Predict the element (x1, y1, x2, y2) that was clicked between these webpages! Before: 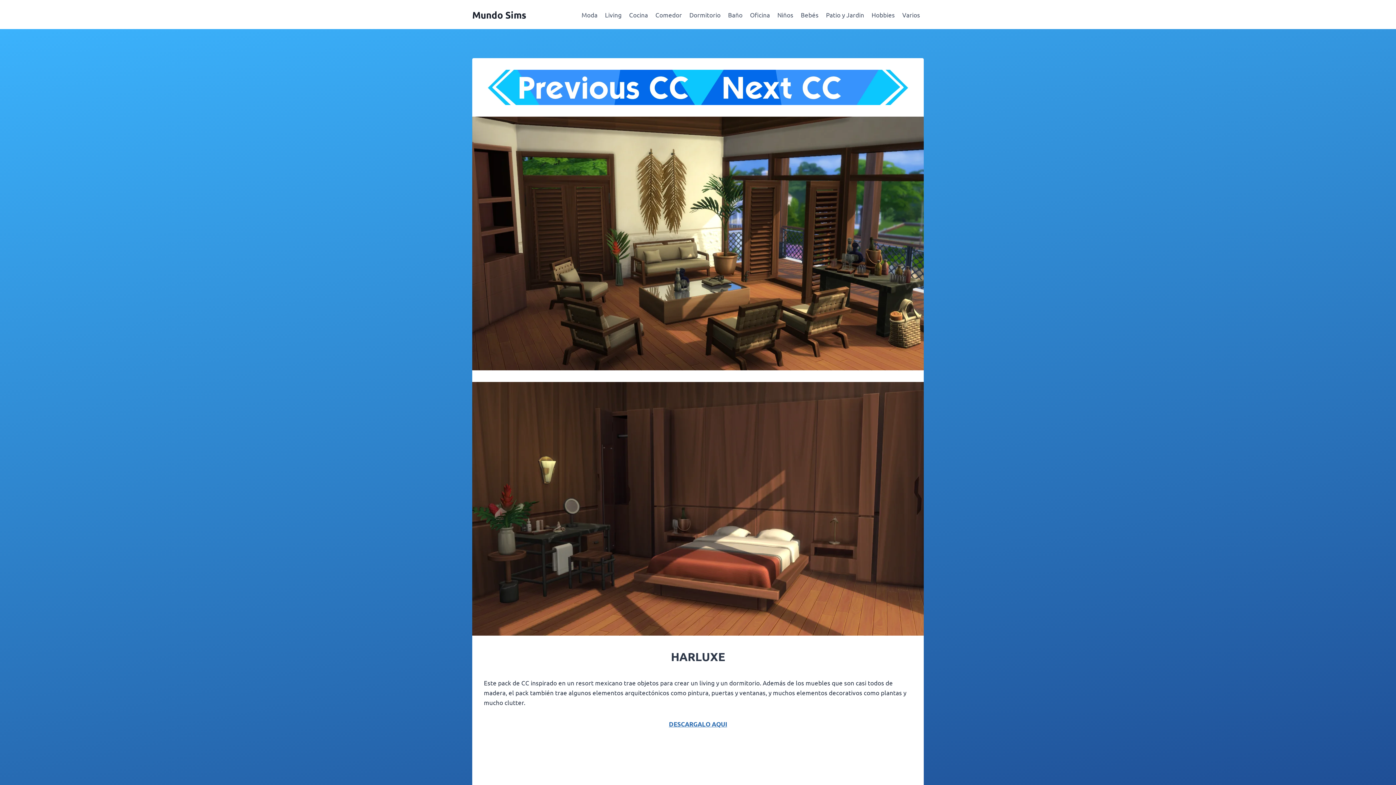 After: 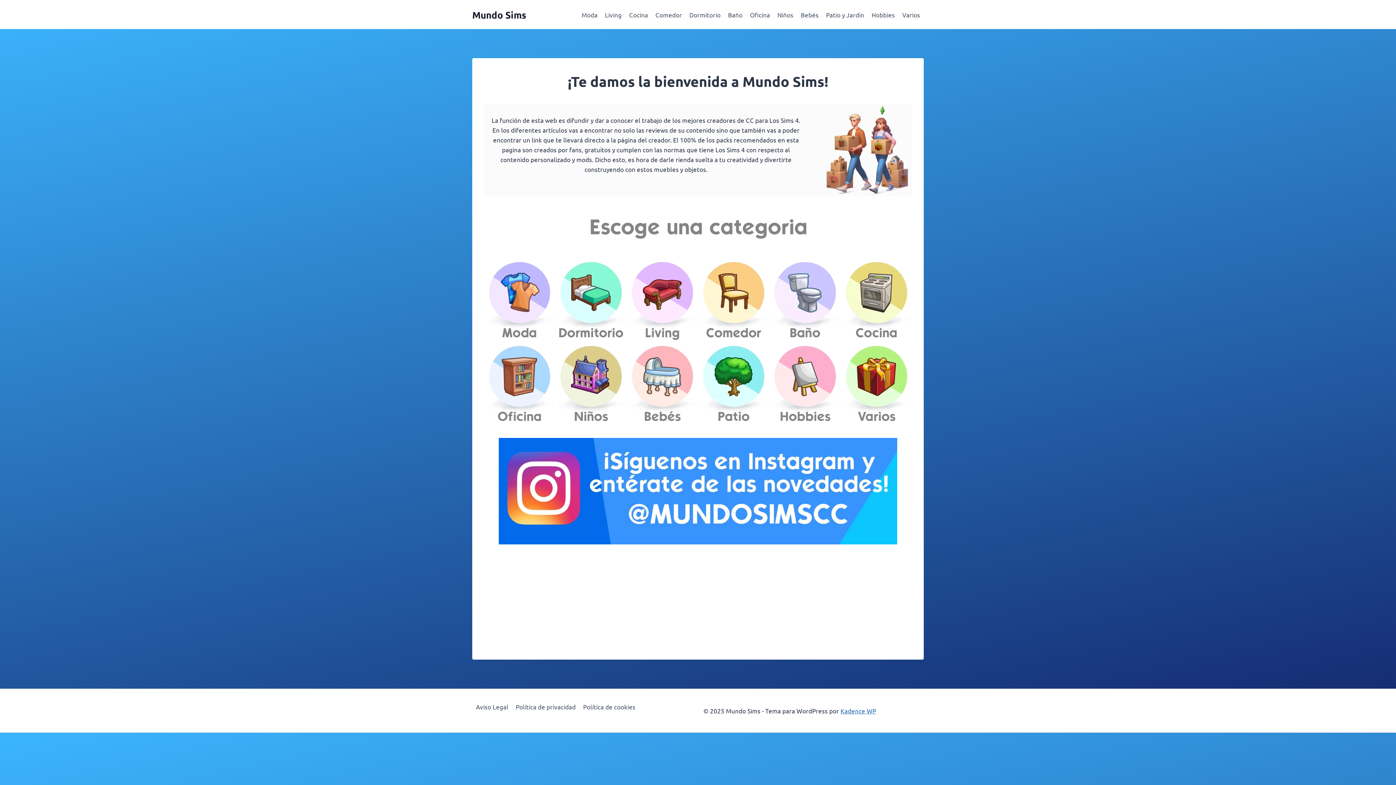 Action: label: Mundo Sims bbox: (472, 8, 526, 20)